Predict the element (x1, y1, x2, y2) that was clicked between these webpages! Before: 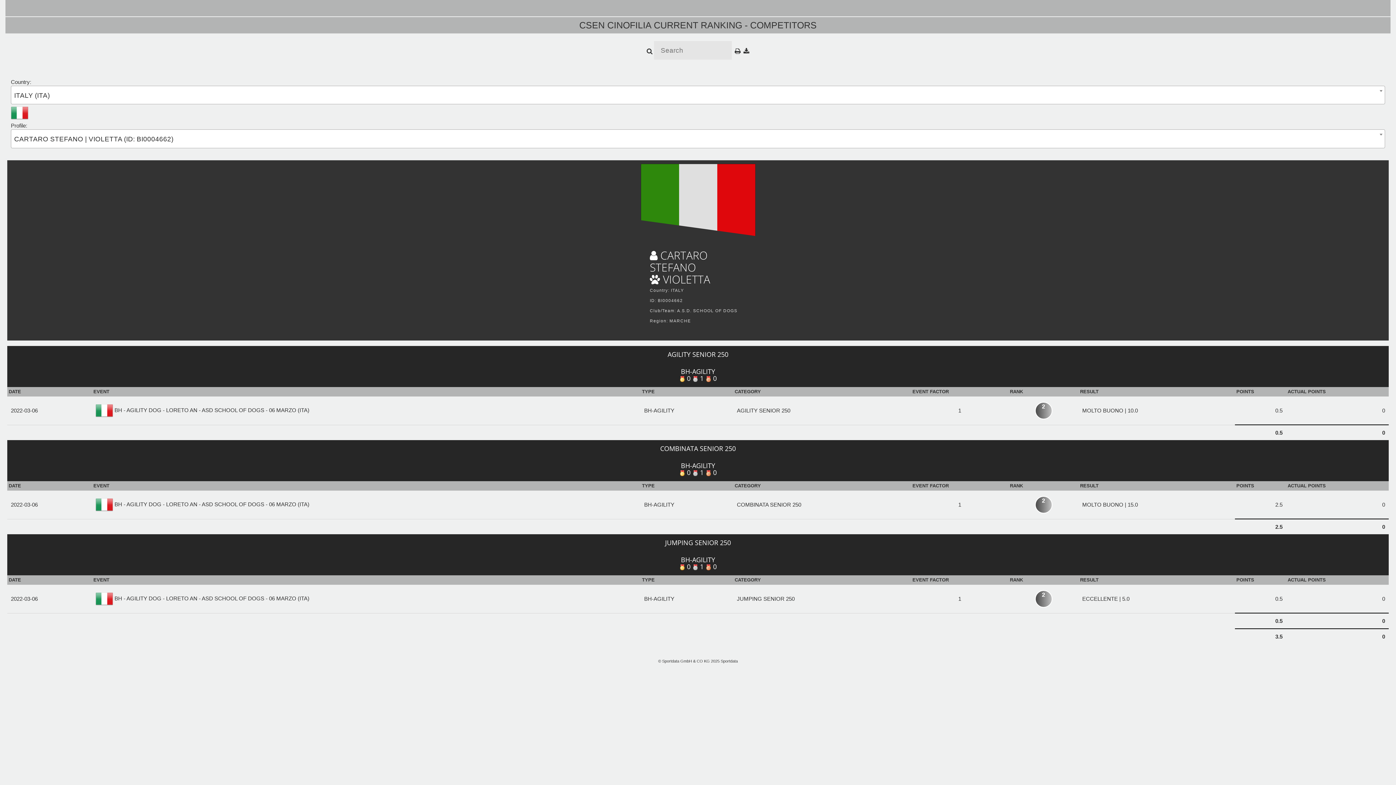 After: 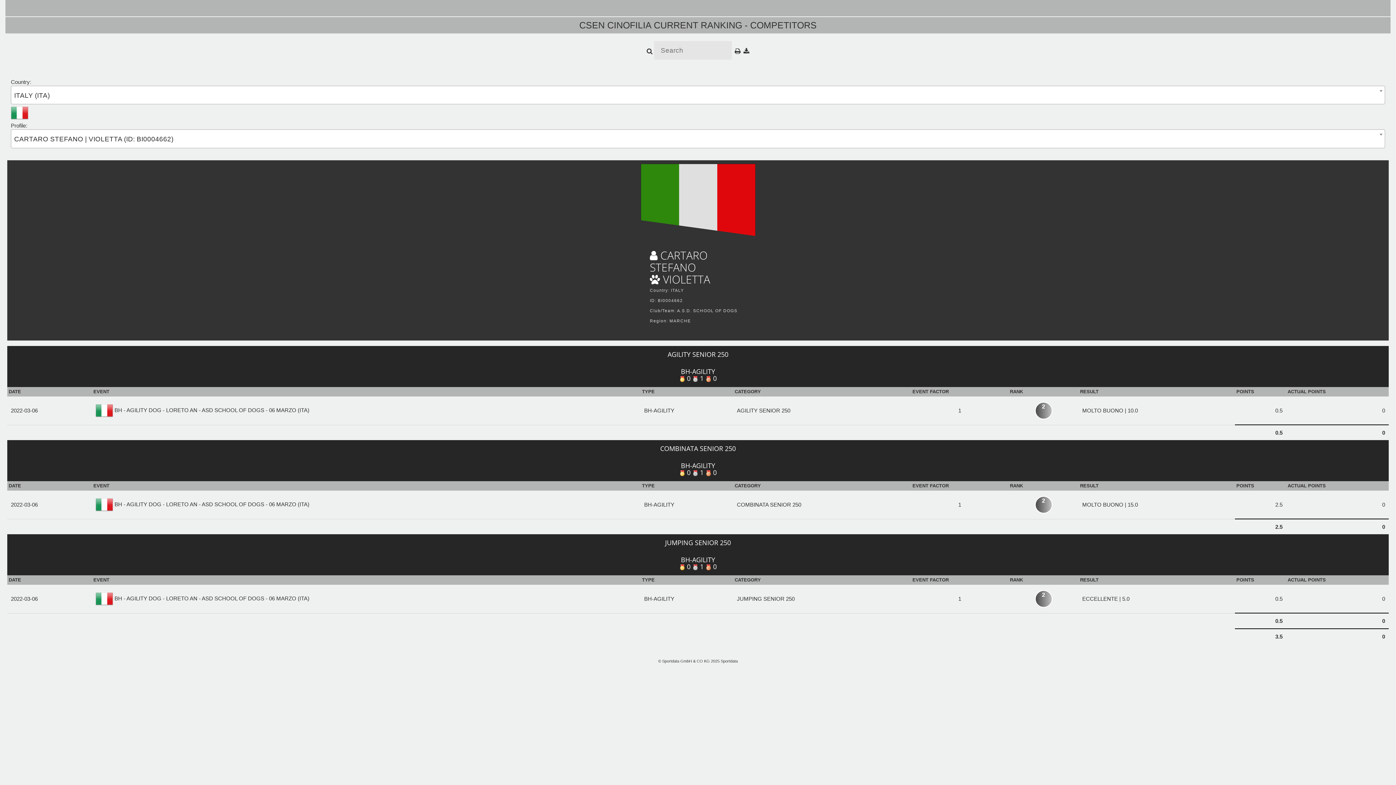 Action: label: Sportdata bbox: (720, 659, 738, 663)